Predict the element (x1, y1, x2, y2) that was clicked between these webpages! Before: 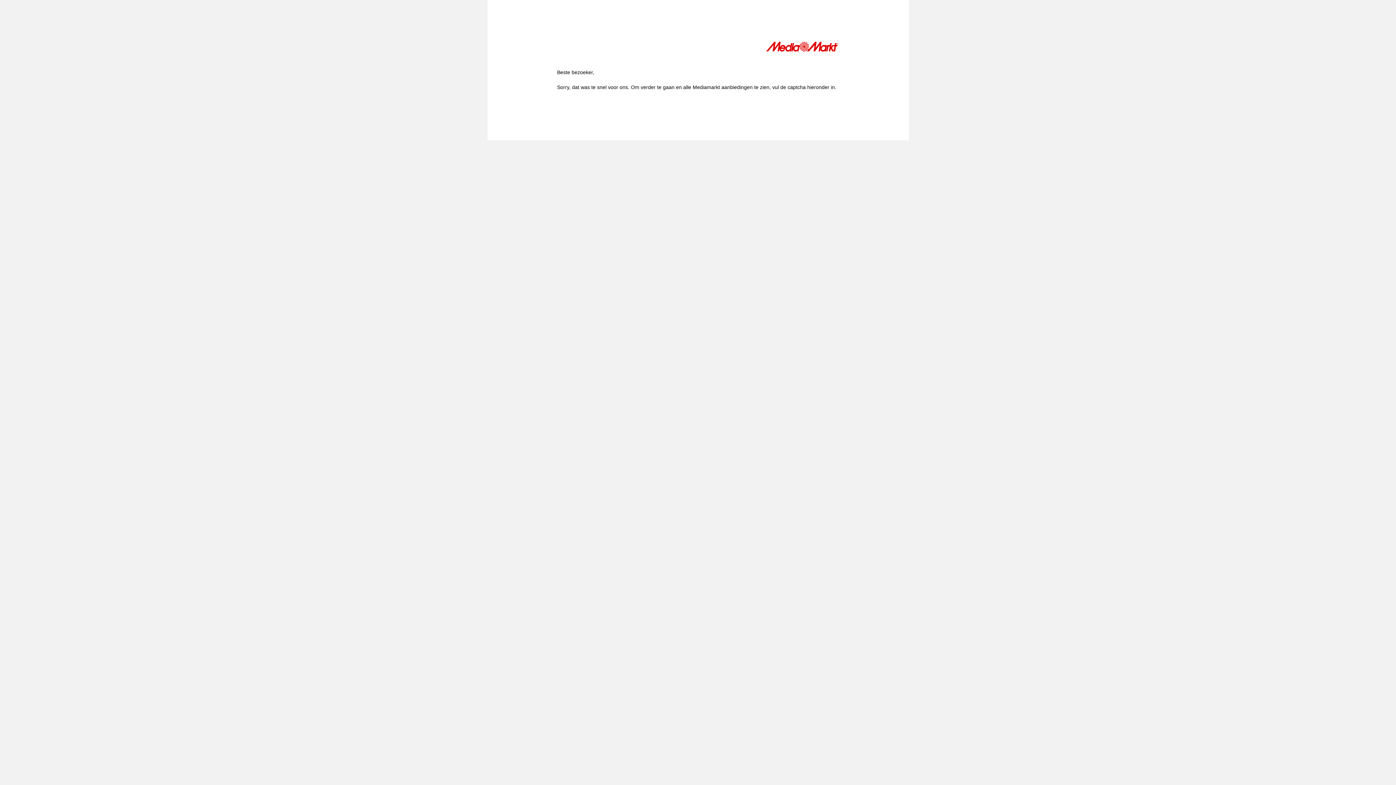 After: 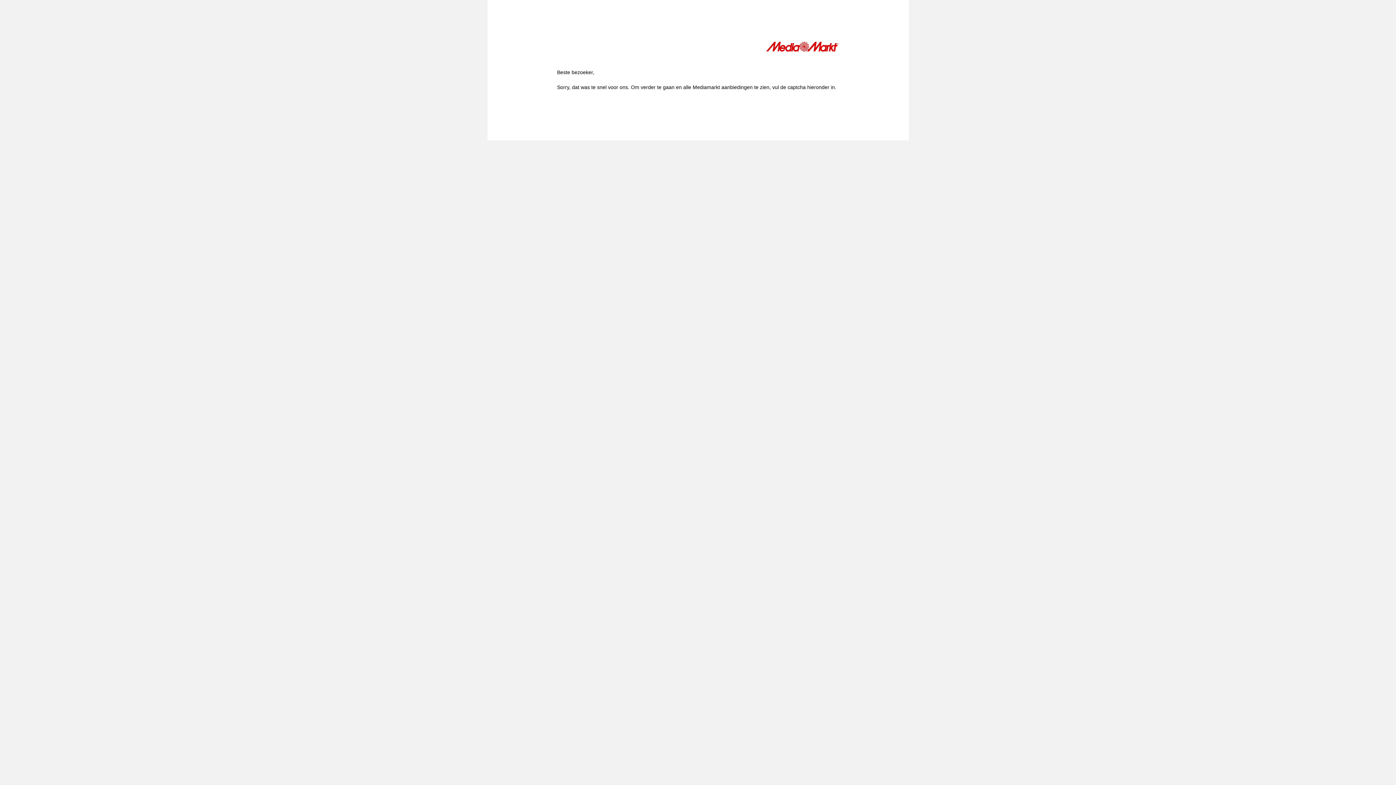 Action: bbox: (766, 41, 839, 54)